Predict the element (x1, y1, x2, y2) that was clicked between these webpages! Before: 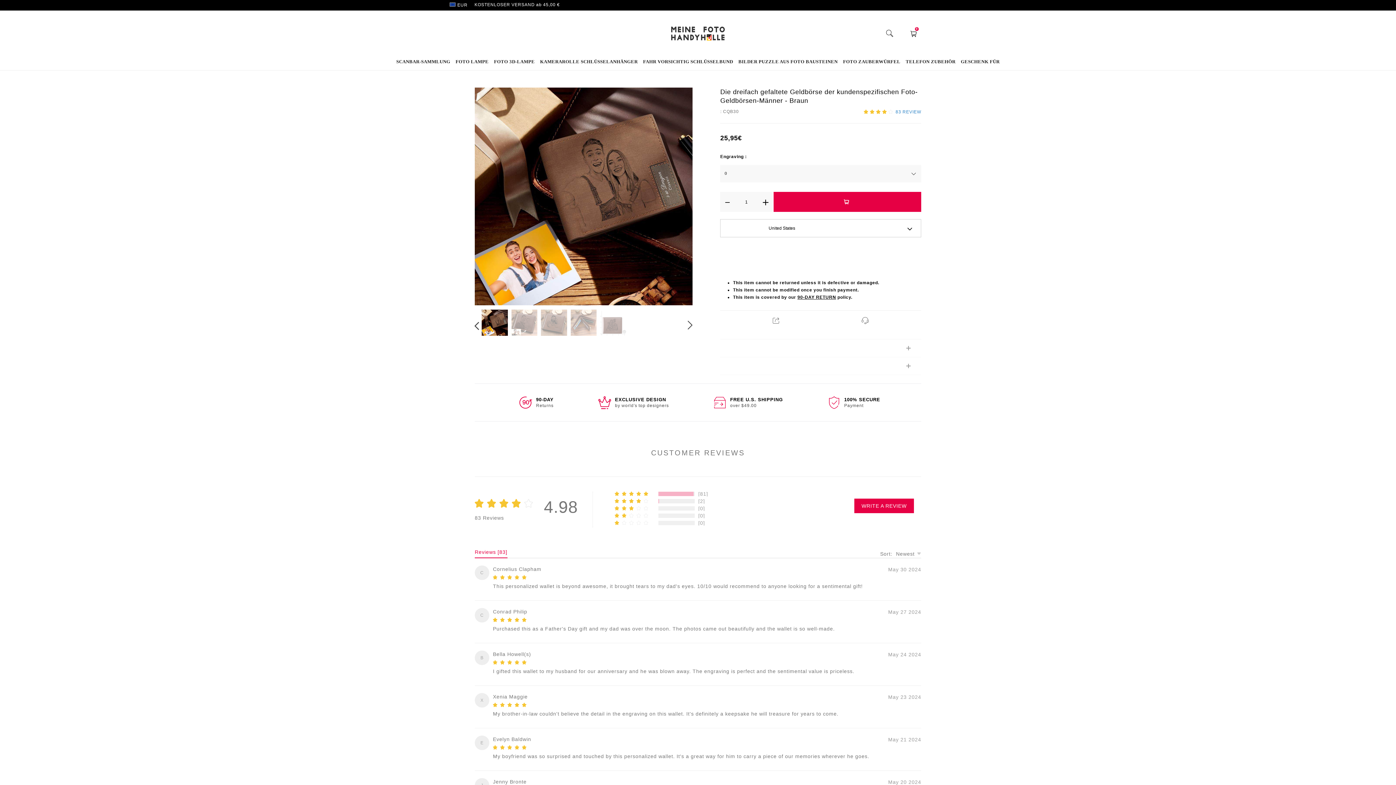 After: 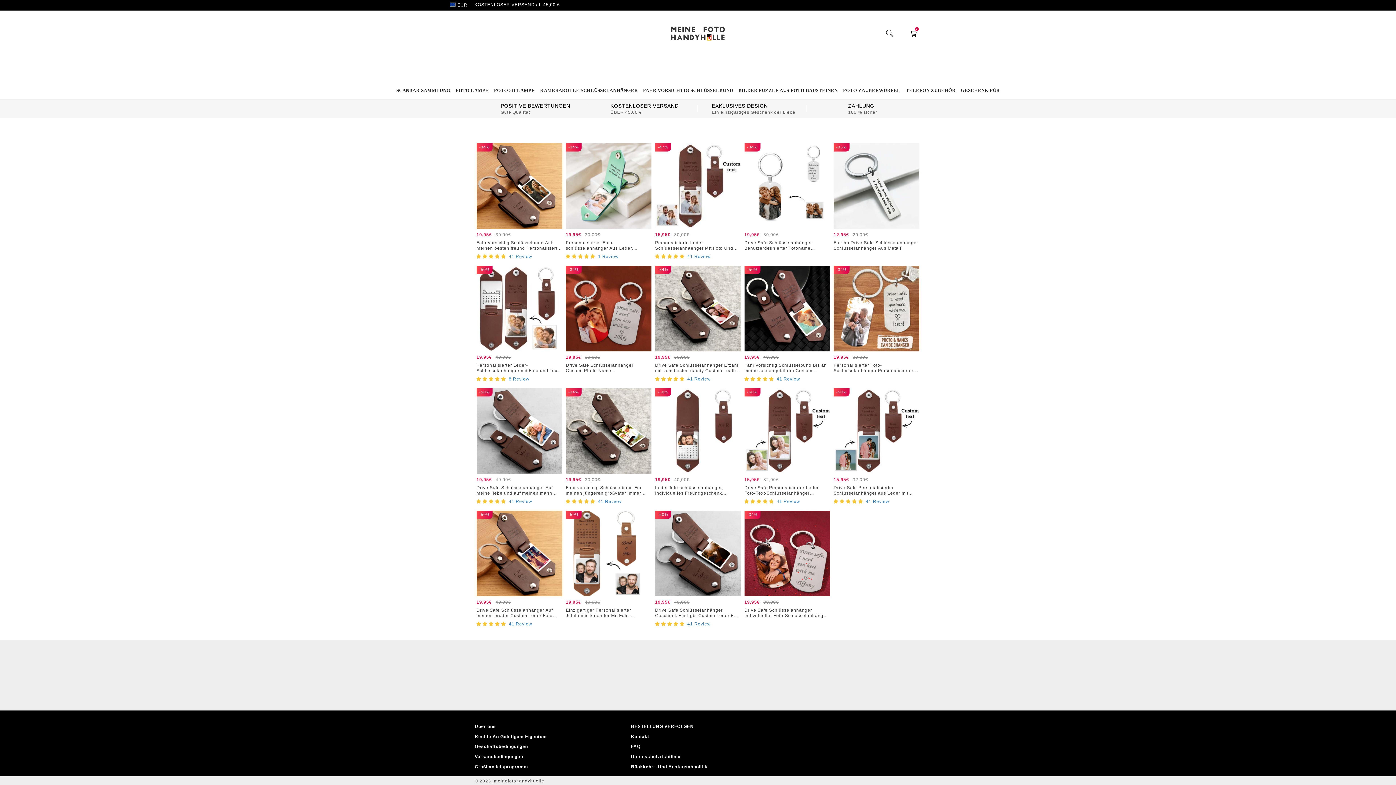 Action: bbox: (640, 53, 735, 70) label: FAHR VORSICHTIG SCHLÜSSELBUND